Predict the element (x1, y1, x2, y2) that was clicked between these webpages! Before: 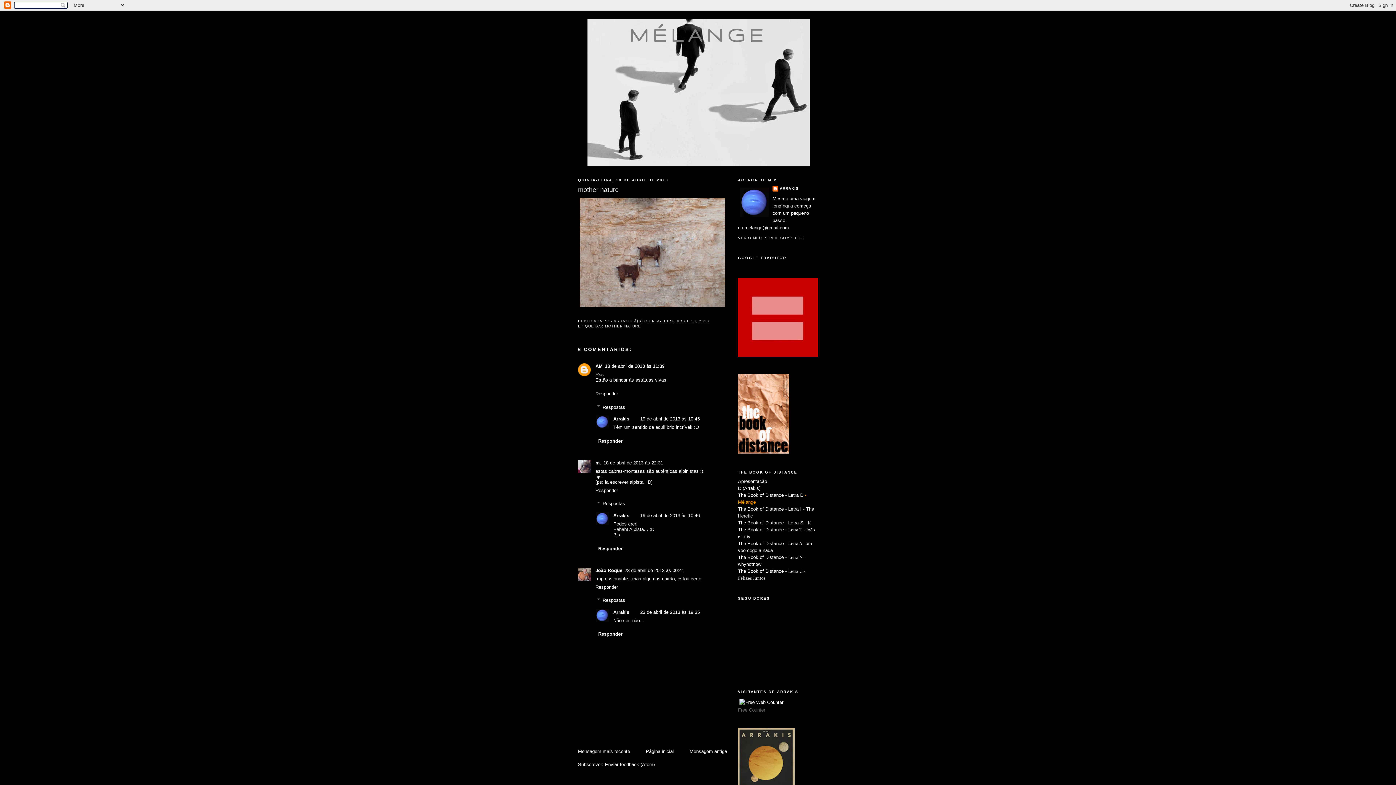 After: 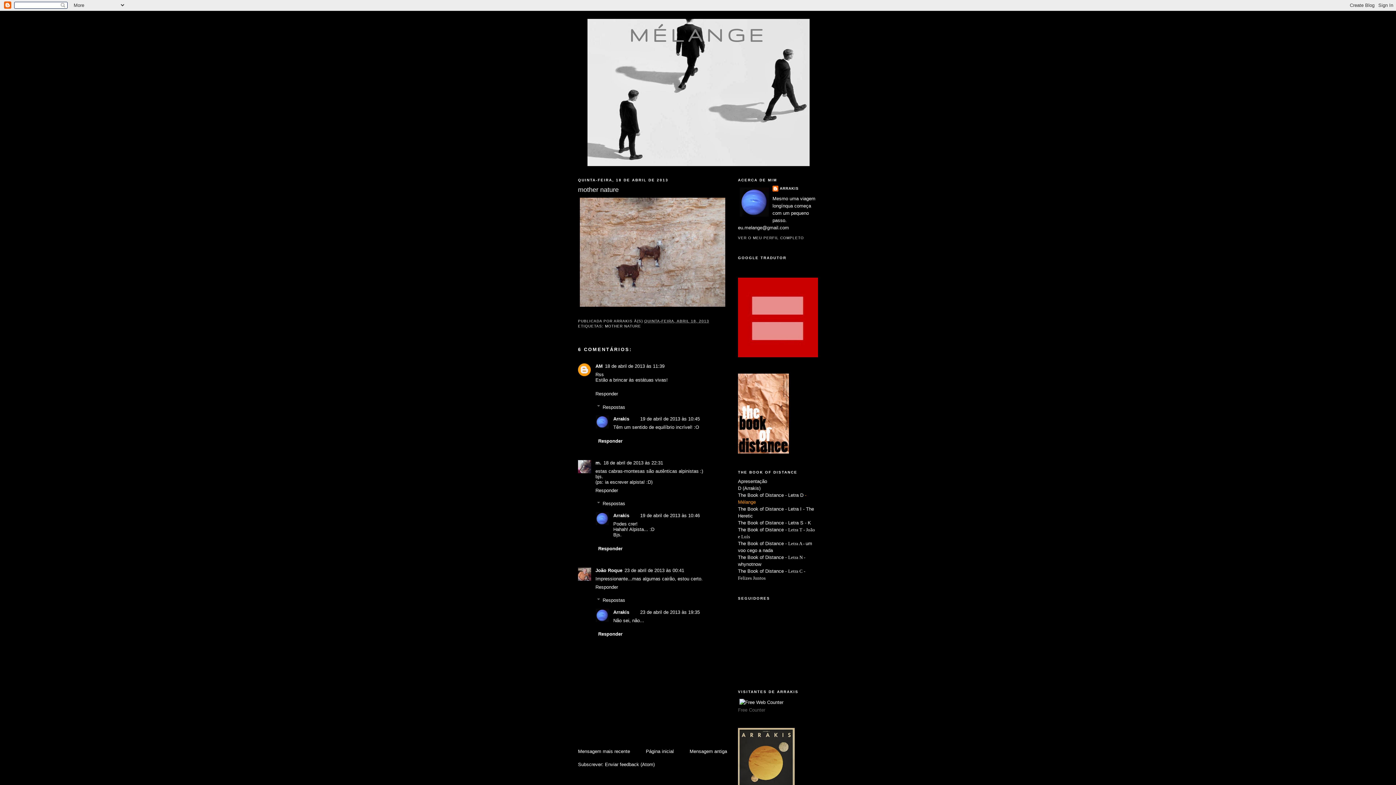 Action: bbox: (644, 319, 709, 323) label: QUINTA-FEIRA, ABRIL 18, 2013